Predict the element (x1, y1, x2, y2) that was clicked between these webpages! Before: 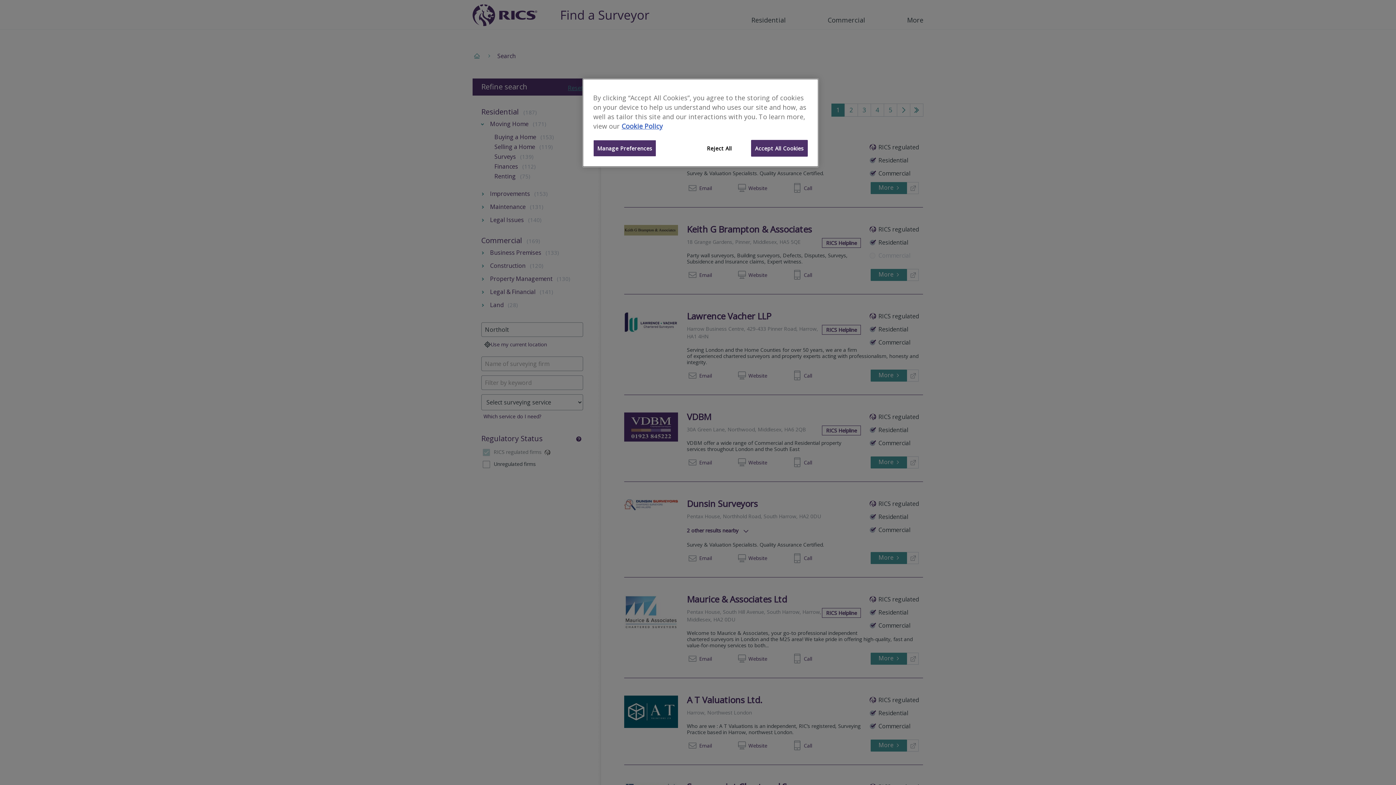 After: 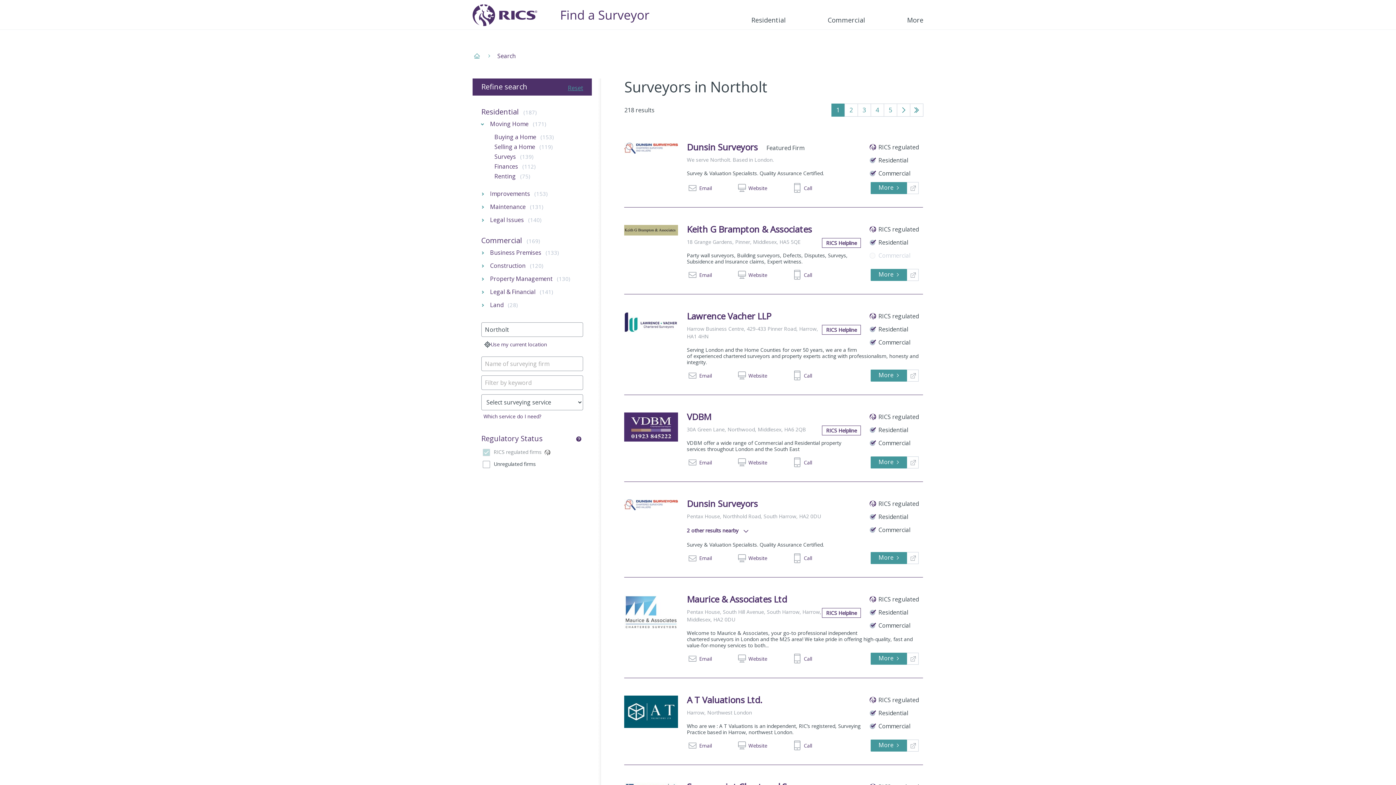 Action: label: Accept All Cookies bbox: (751, 140, 808, 156)